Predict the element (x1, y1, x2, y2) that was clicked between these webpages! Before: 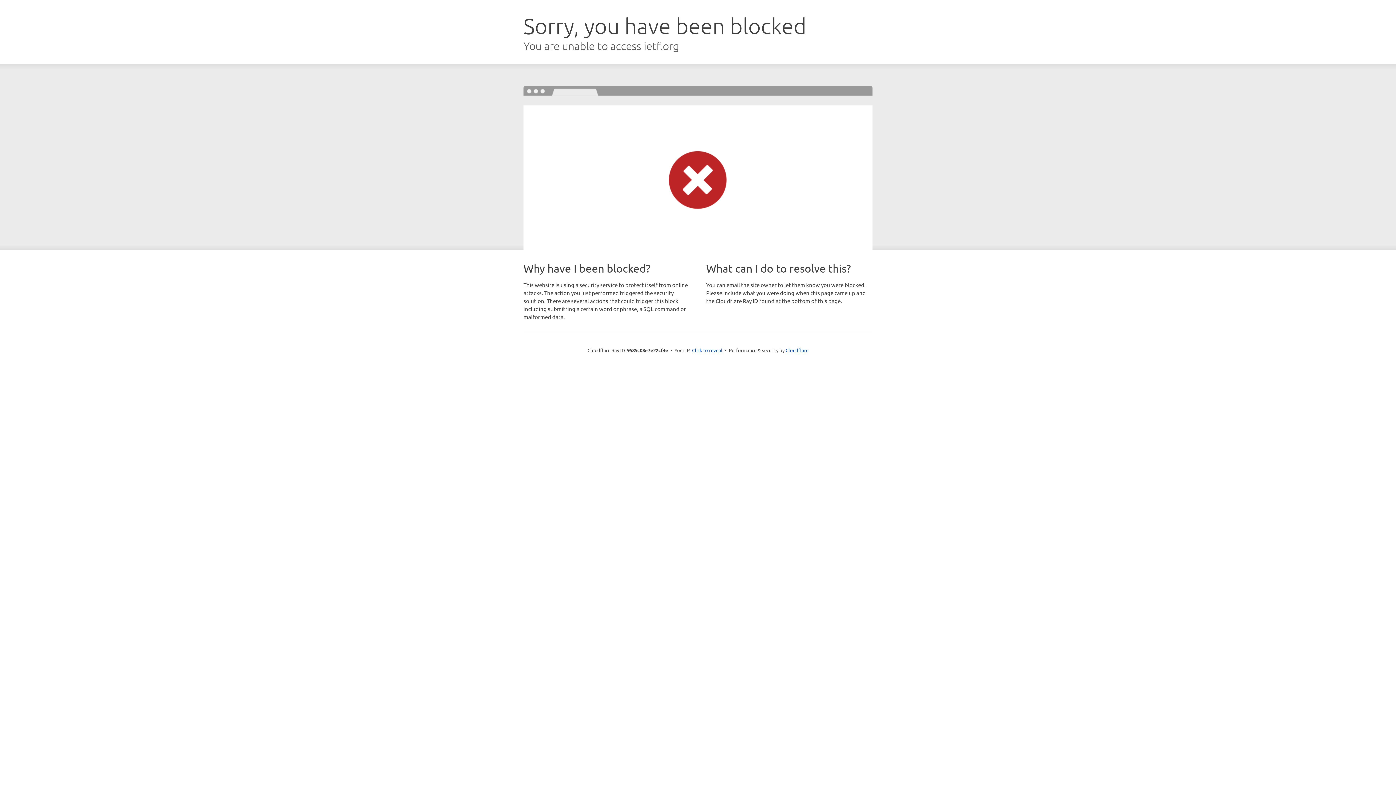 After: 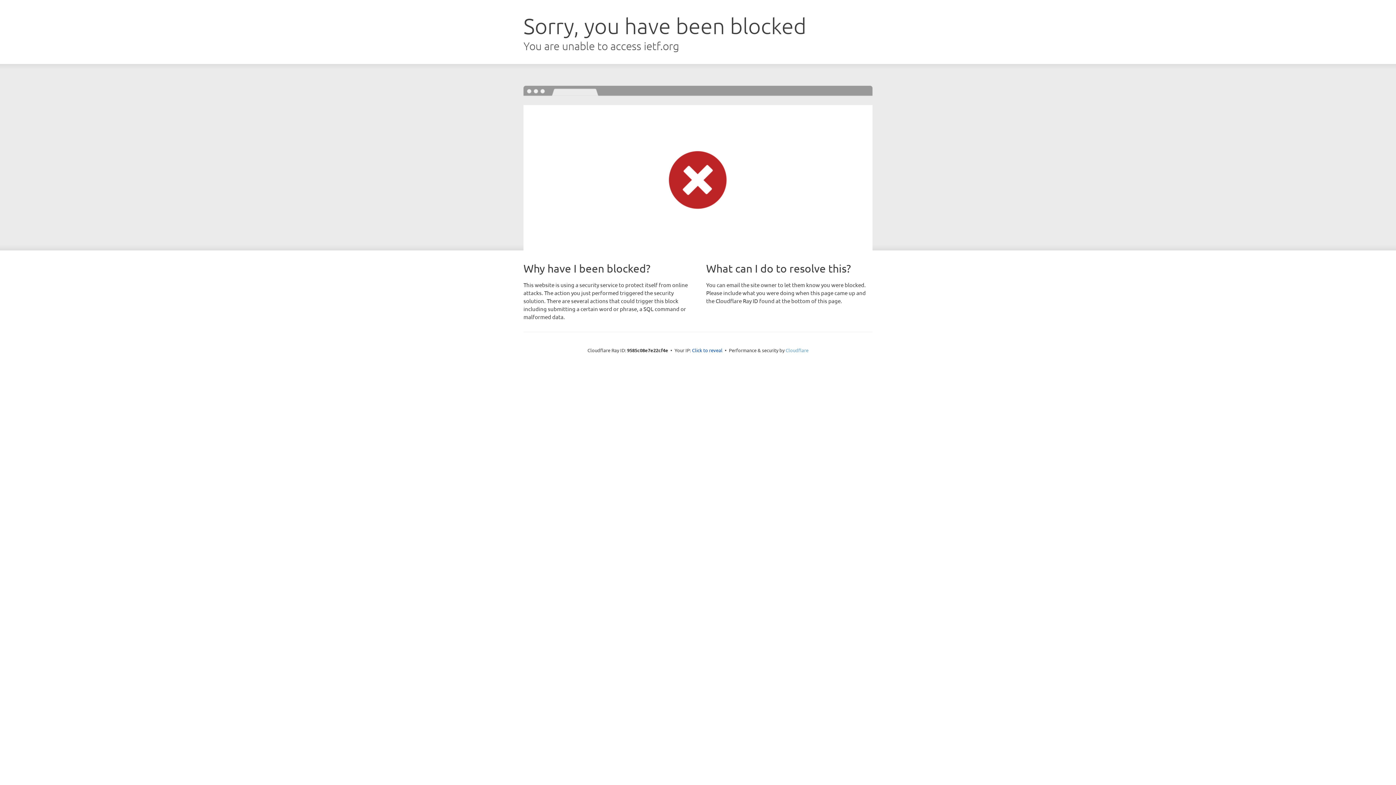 Action: bbox: (785, 347, 808, 353) label: Cloudflare